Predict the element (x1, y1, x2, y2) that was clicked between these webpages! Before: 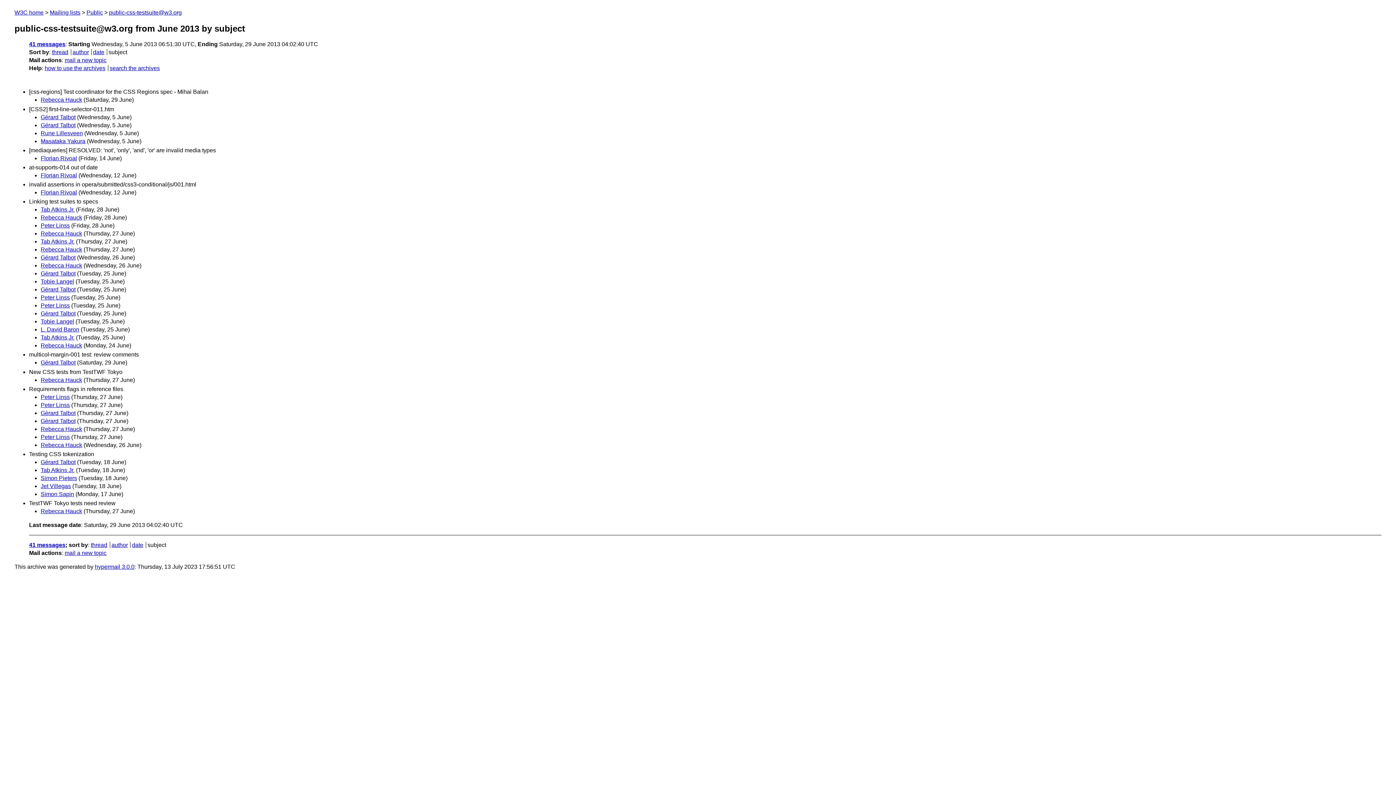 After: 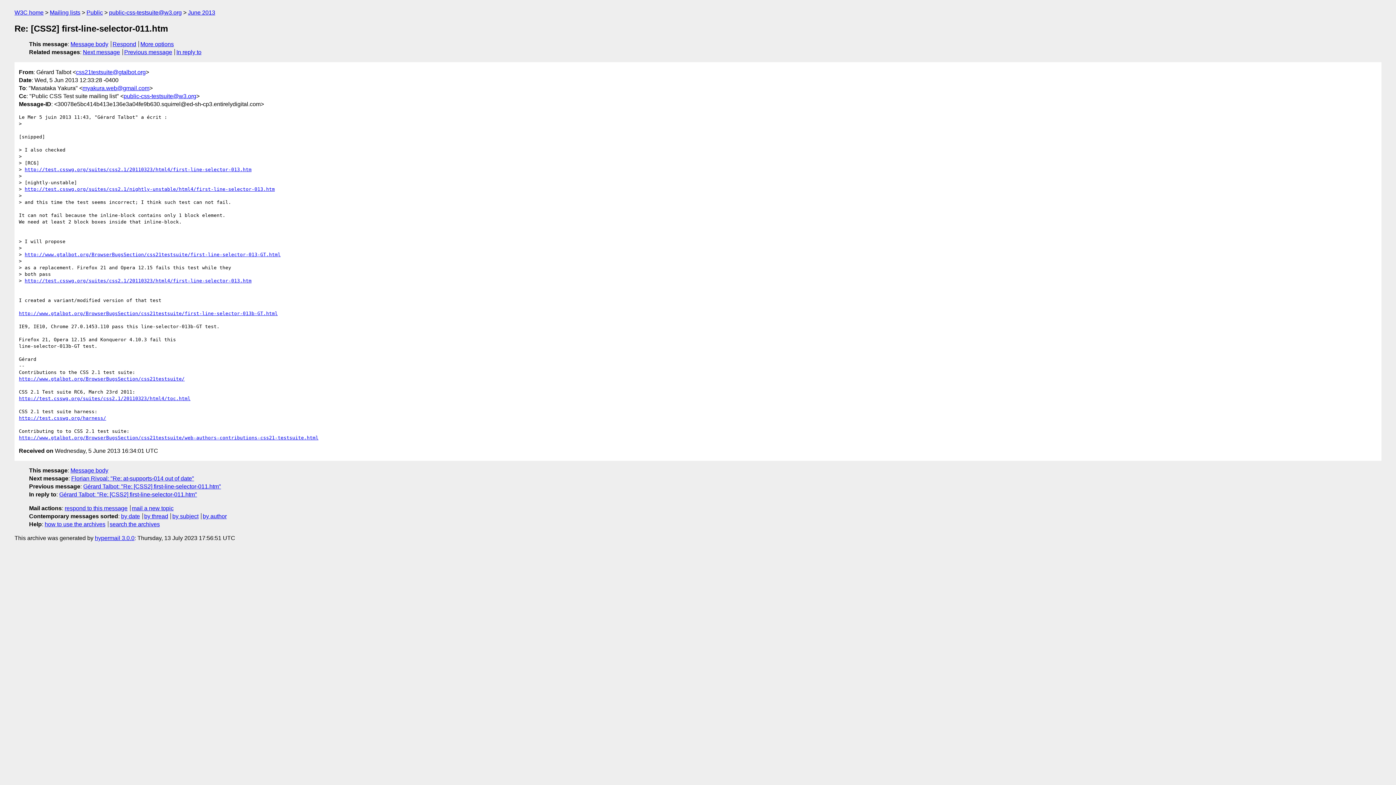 Action: label: Gérard Talbot bbox: (40, 114, 75, 120)